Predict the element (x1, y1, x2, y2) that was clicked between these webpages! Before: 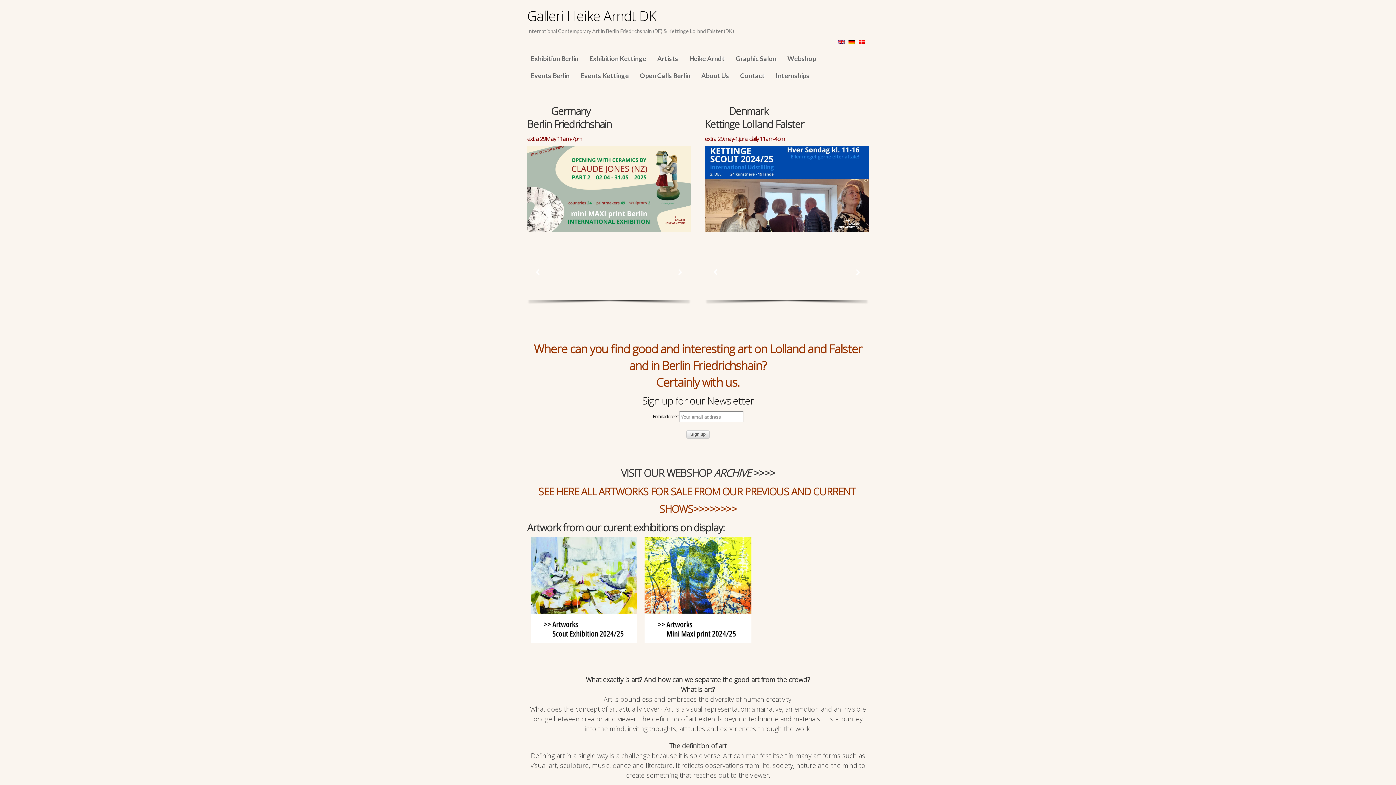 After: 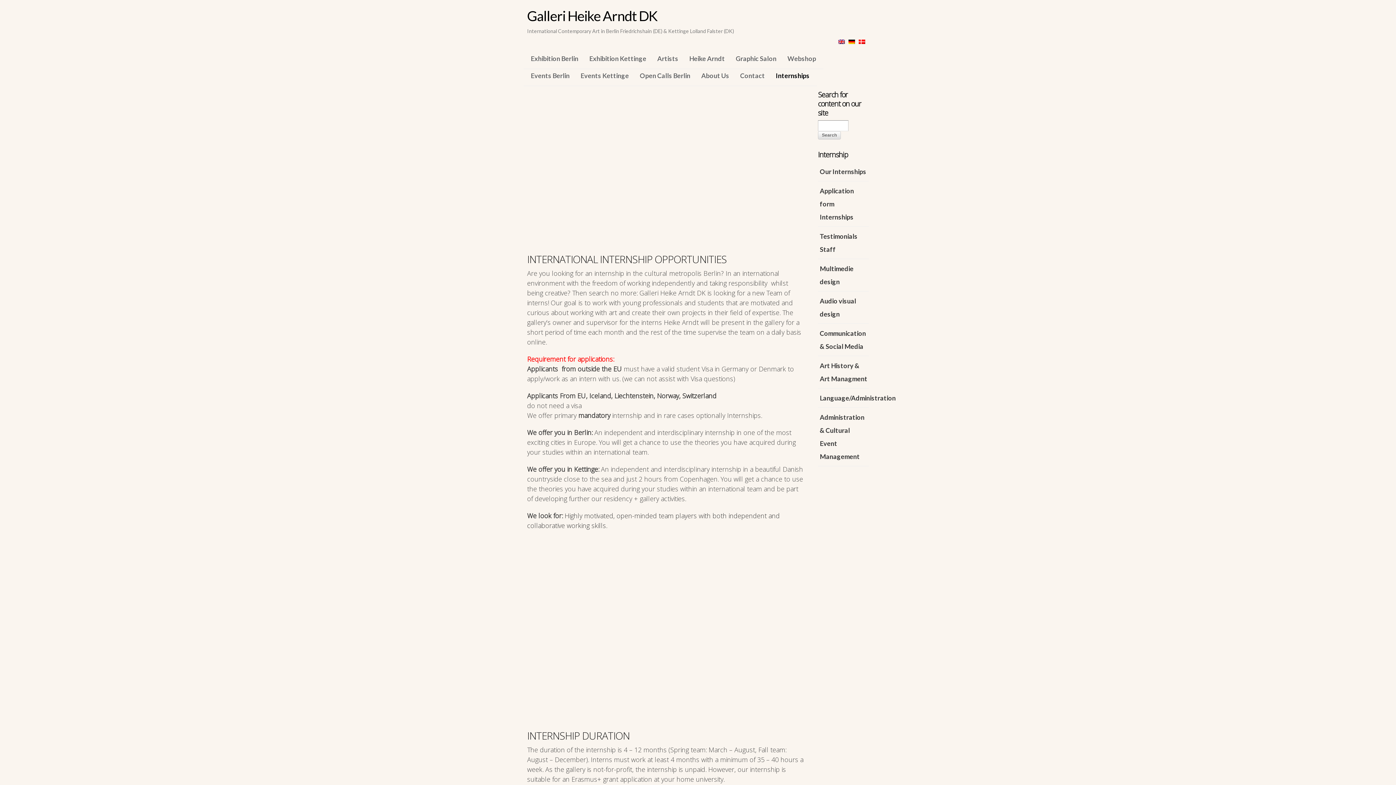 Action: bbox: (768, 65, 817, 86) label: Internships